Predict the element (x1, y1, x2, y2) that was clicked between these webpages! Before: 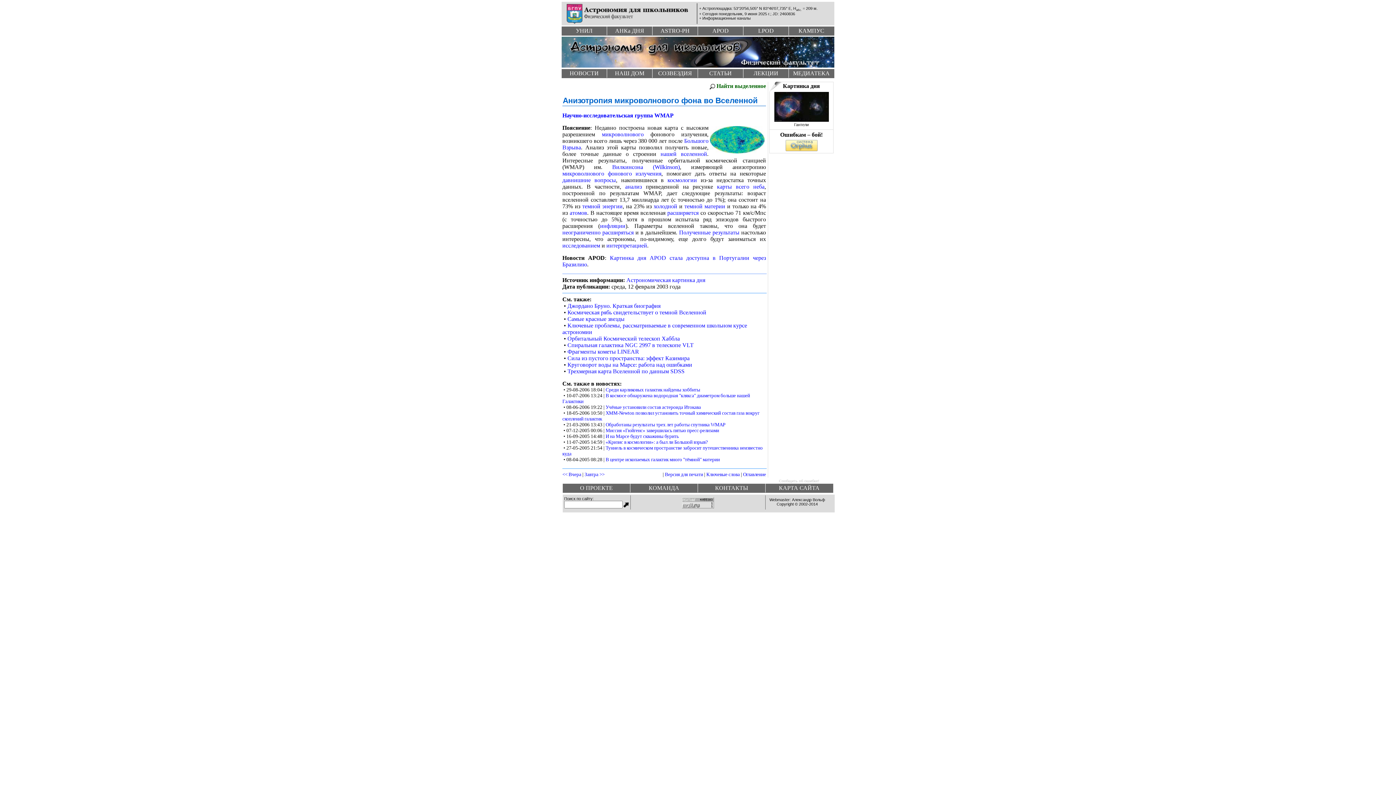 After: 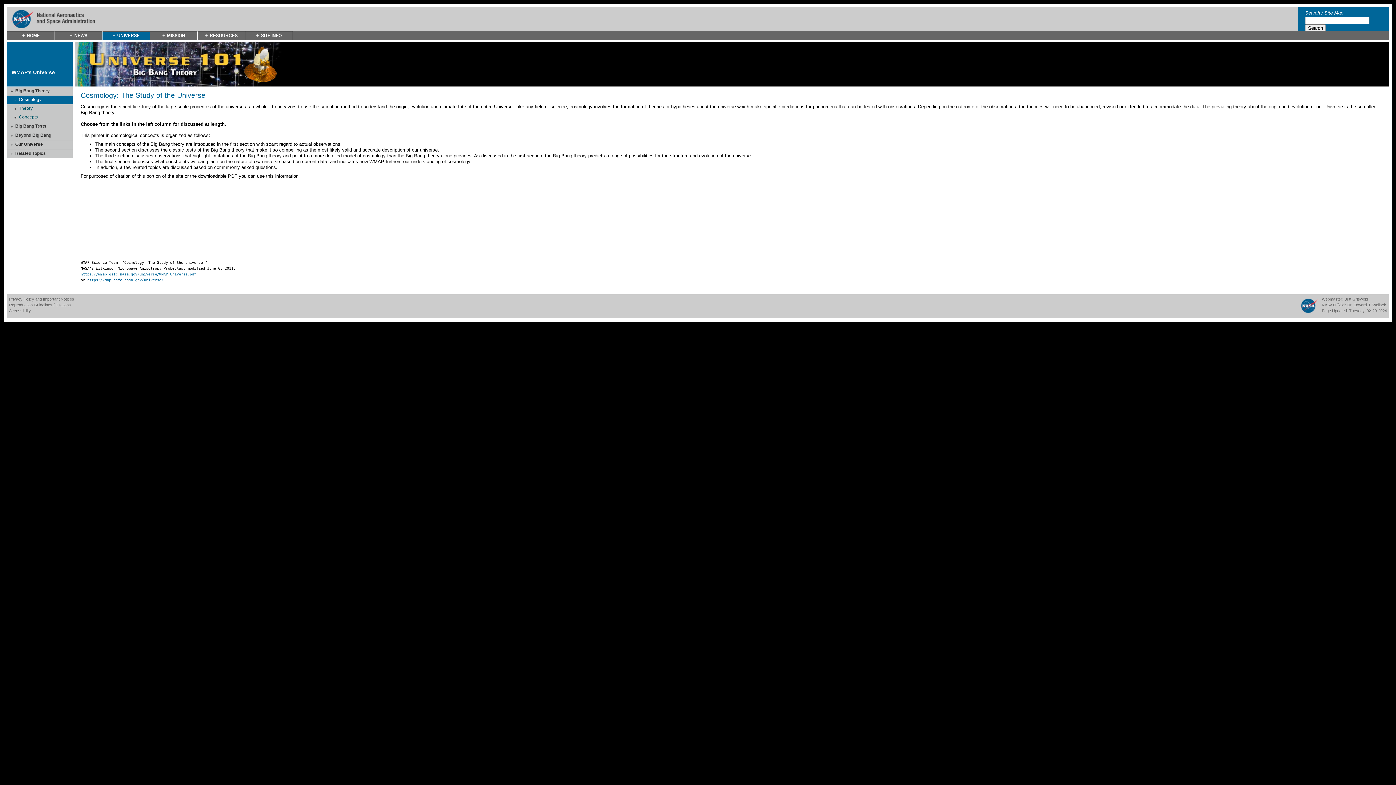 Action: bbox: (660, 151, 707, 157) label: нашей вселенной